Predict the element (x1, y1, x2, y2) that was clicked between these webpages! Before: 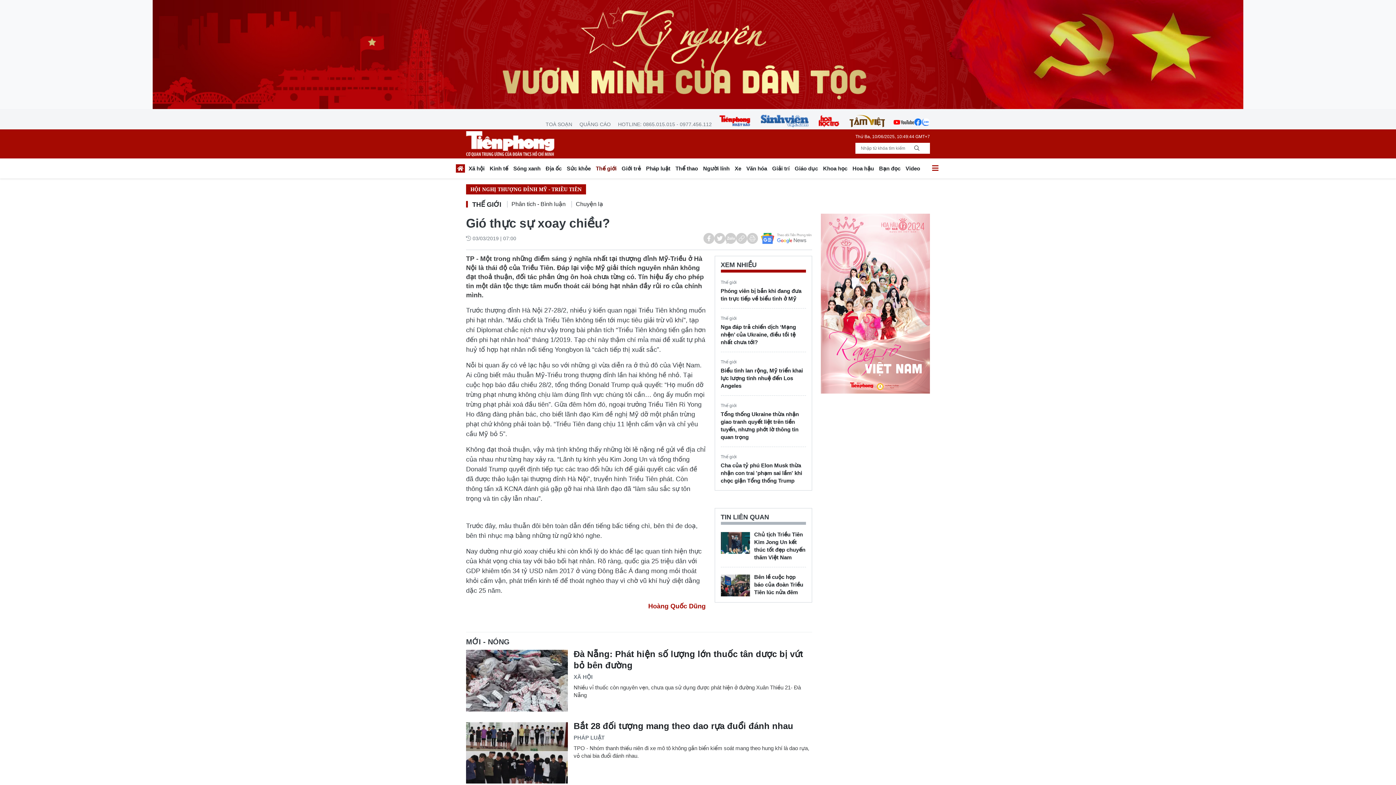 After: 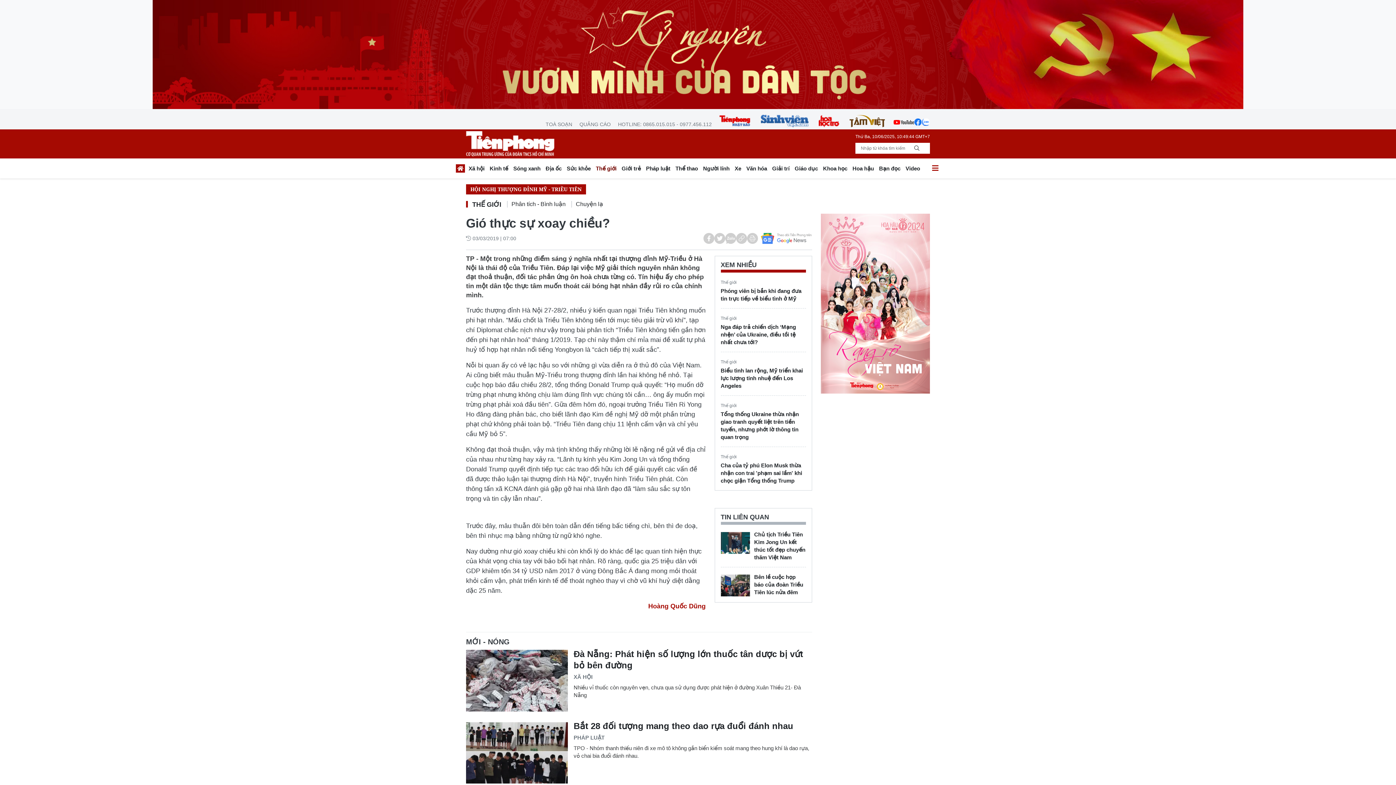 Action: bbox: (922, 114, 930, 129)